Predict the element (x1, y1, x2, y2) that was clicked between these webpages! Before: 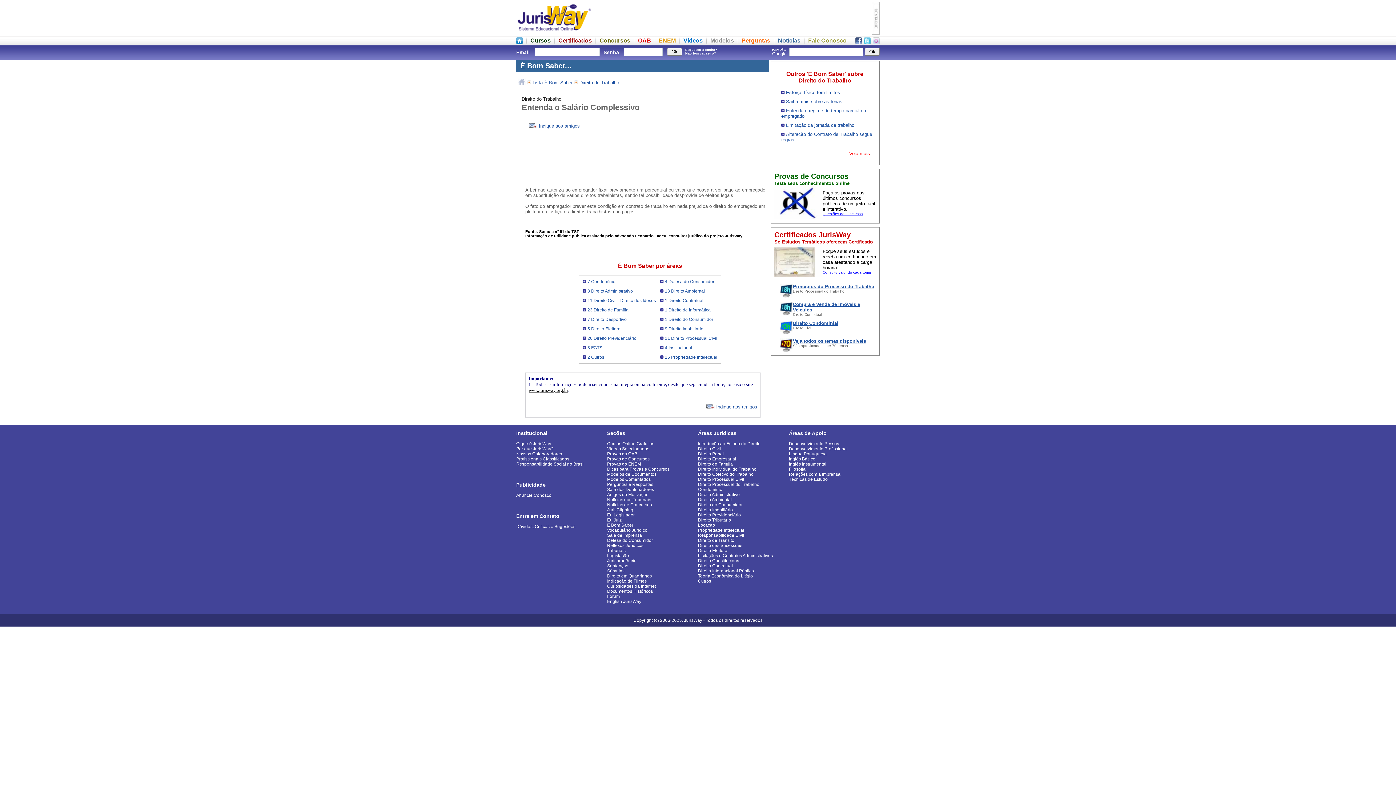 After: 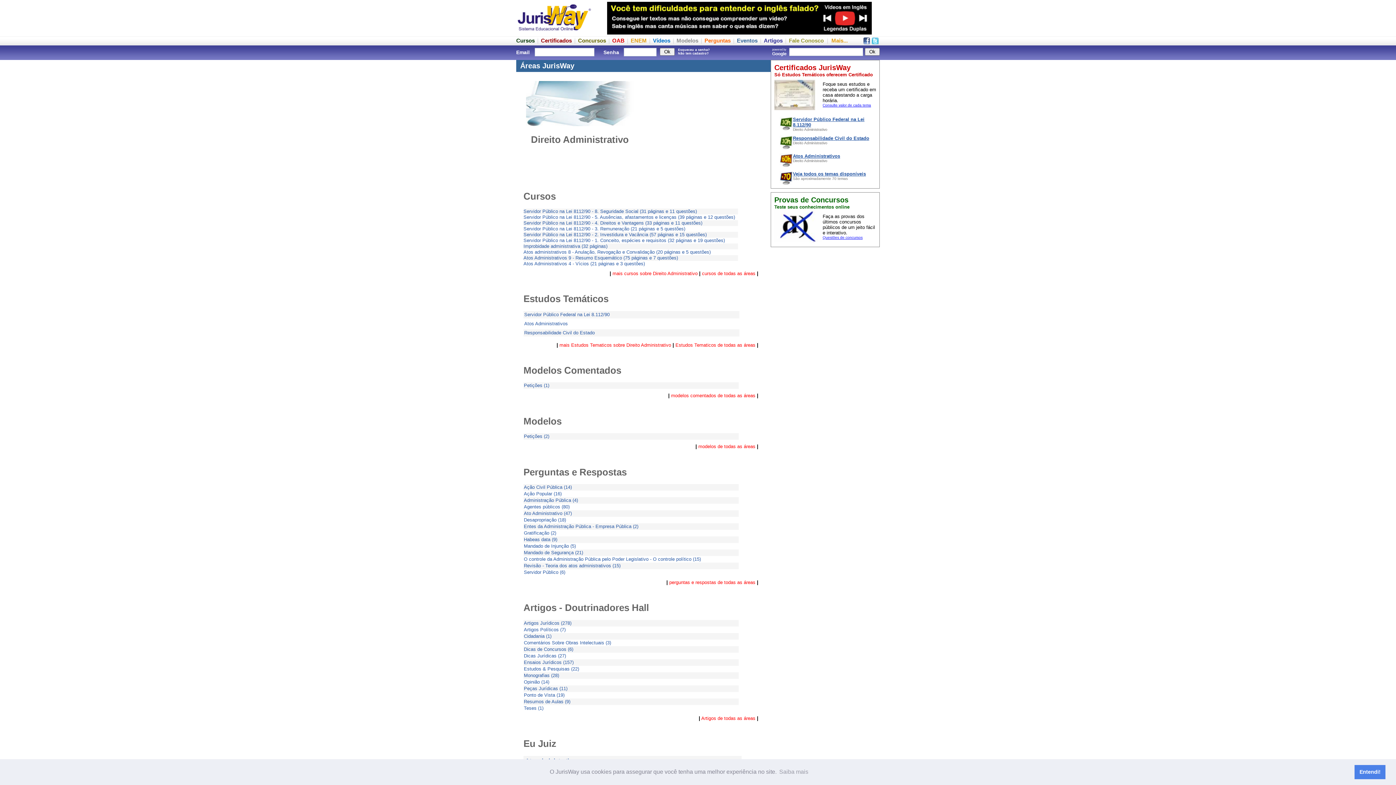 Action: bbox: (698, 492, 740, 497) label: Direito Administrativo